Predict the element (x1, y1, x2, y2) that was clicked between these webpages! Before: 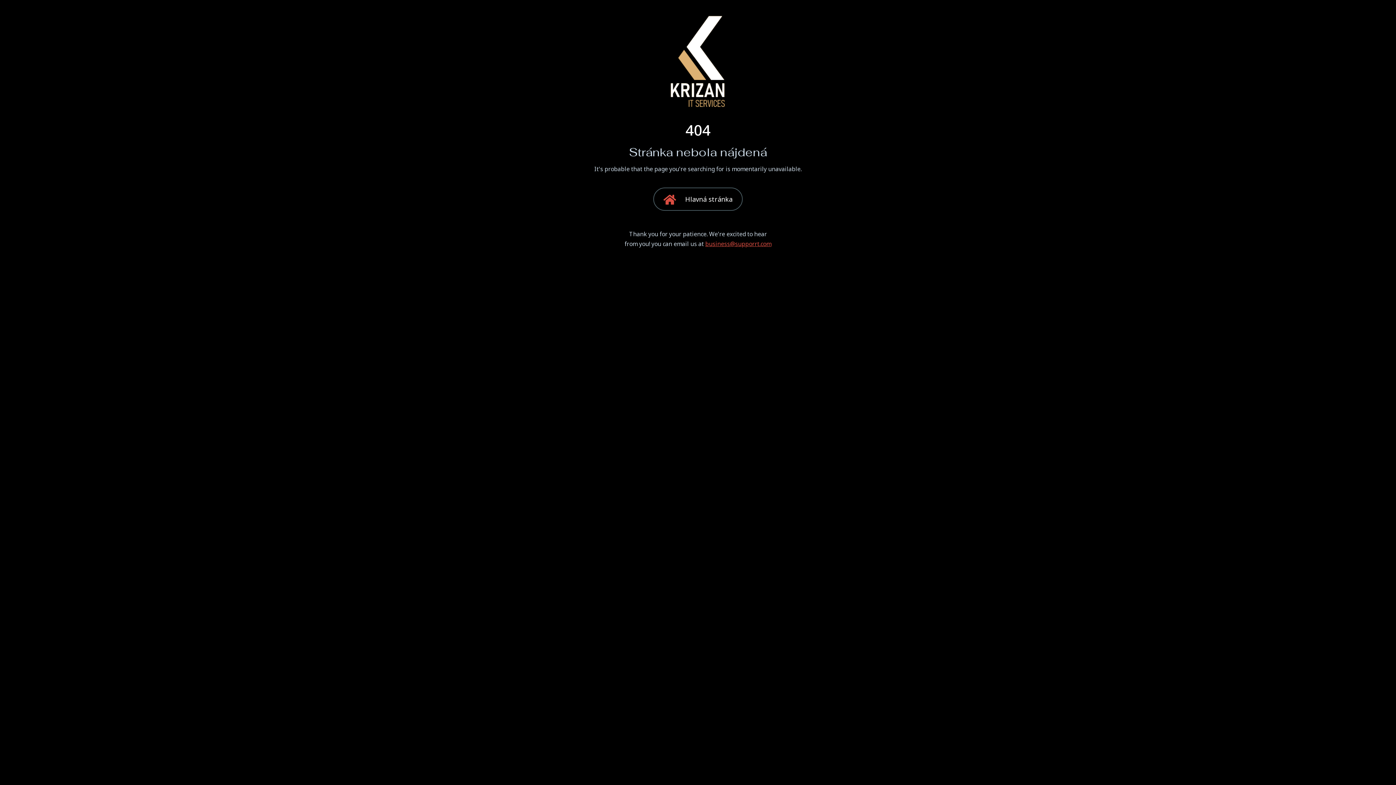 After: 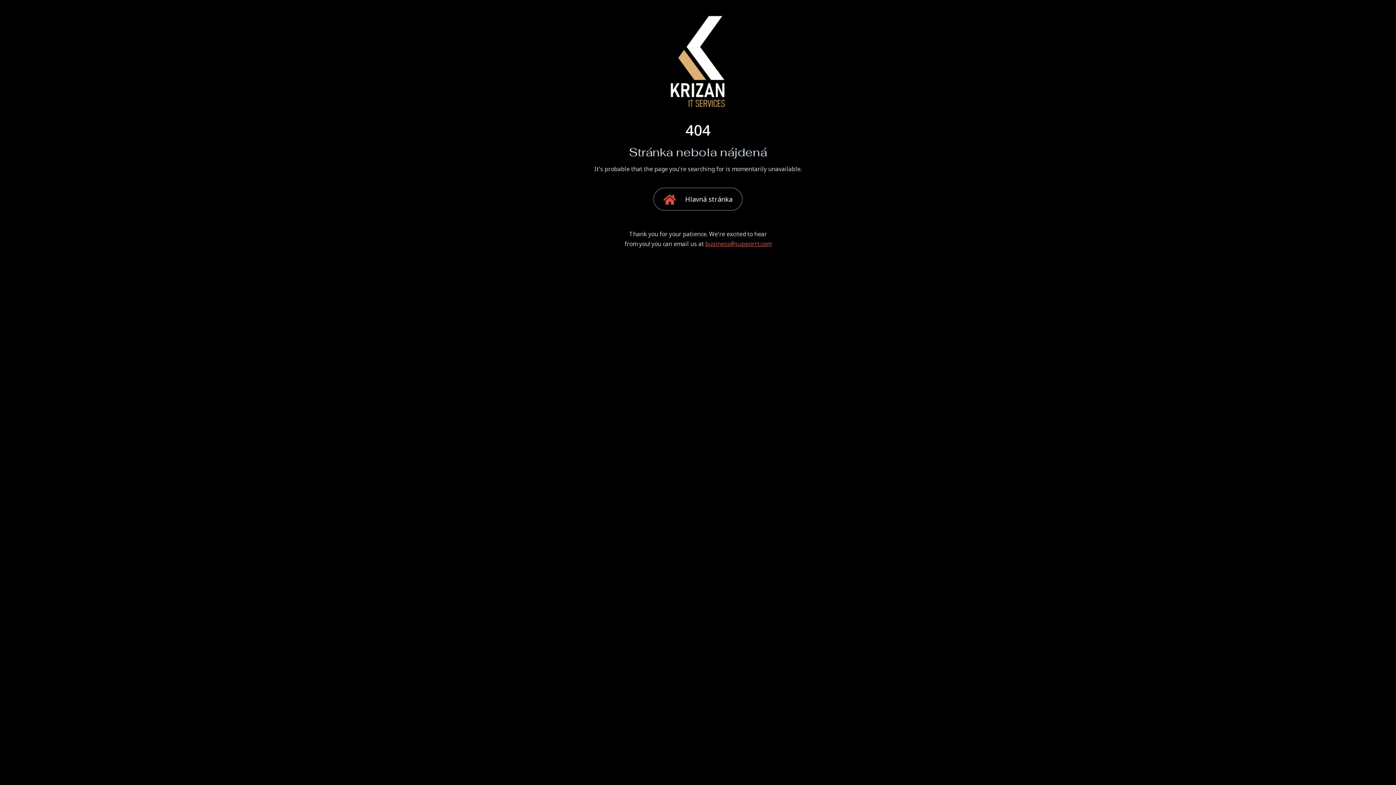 Action: bbox: (705, 240, 771, 248) label: business@supporrt.com